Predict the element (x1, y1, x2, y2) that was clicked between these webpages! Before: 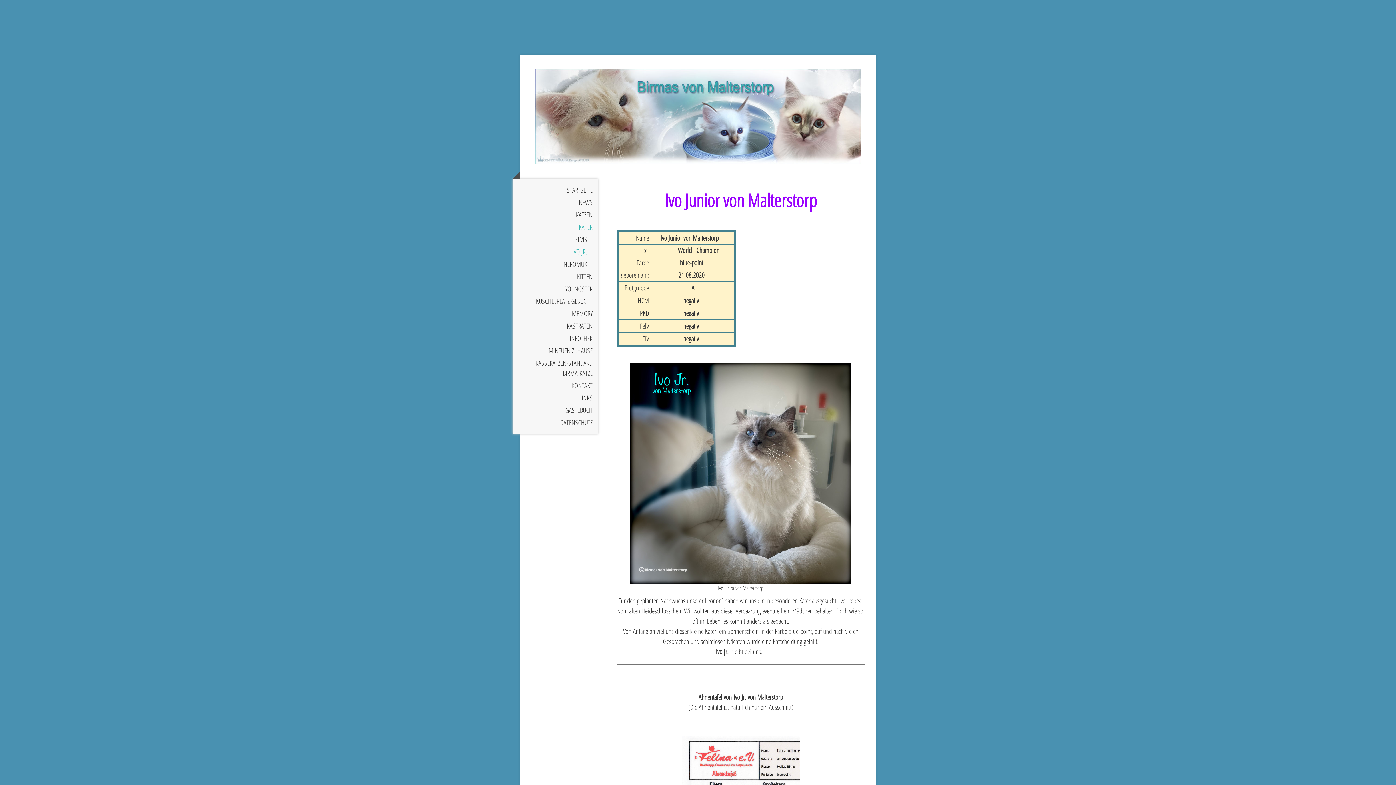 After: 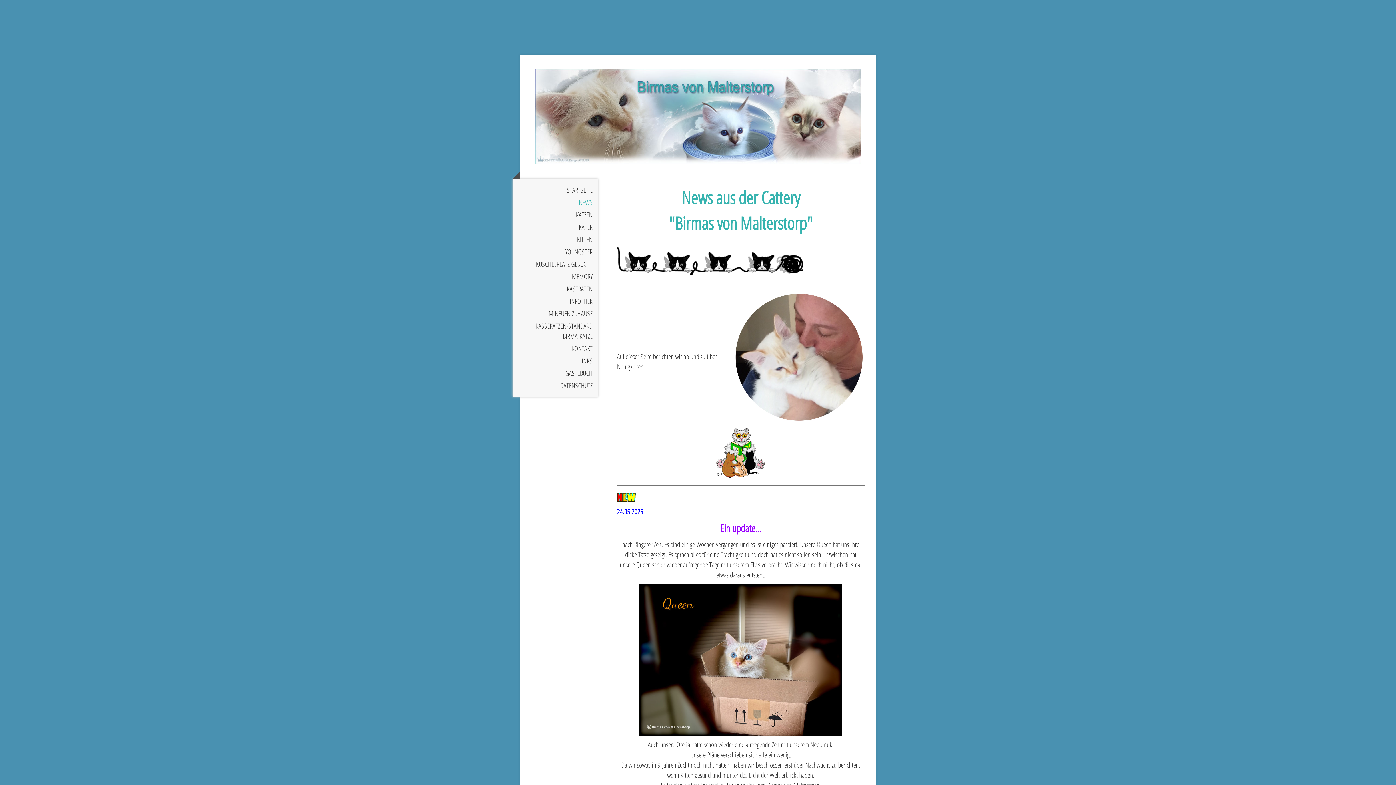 Action: label: NEWS bbox: (512, 196, 598, 208)